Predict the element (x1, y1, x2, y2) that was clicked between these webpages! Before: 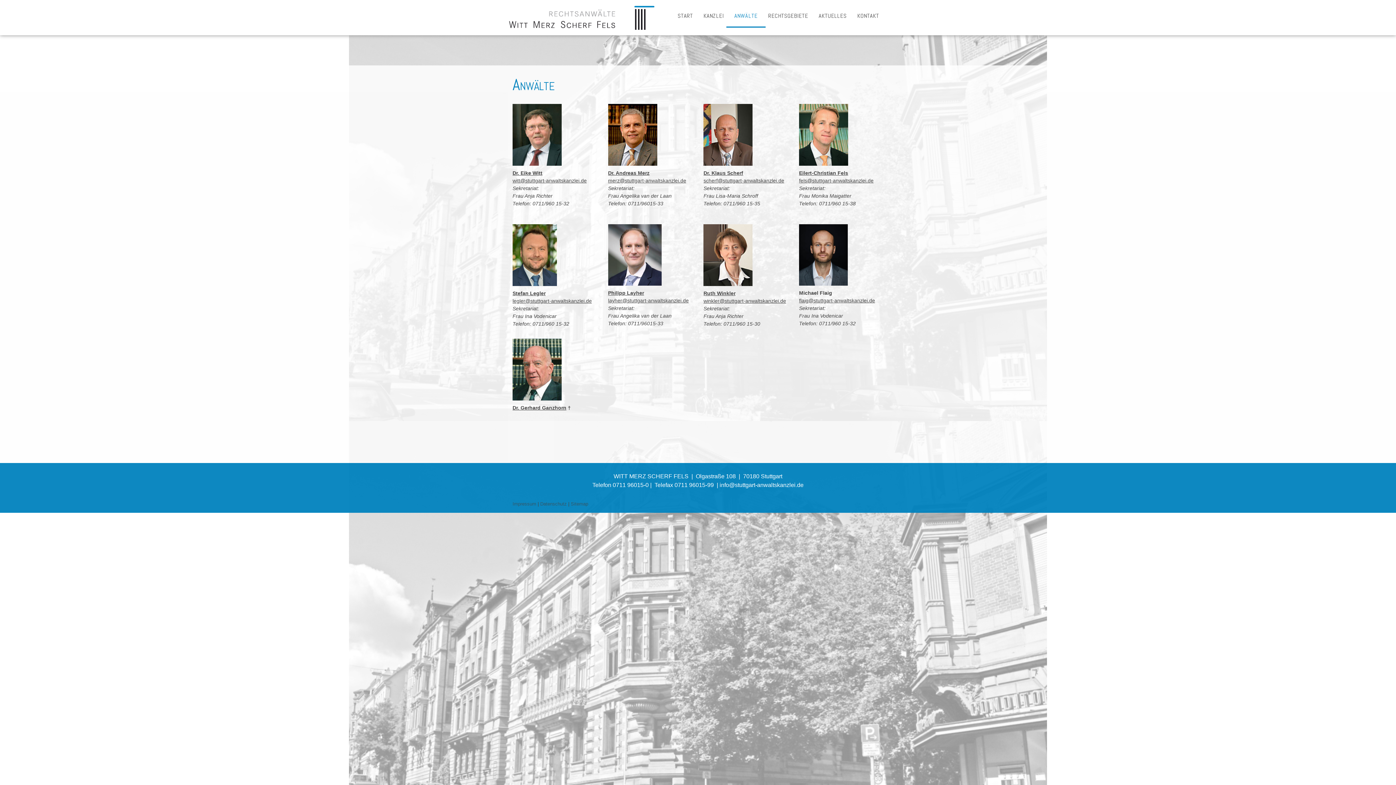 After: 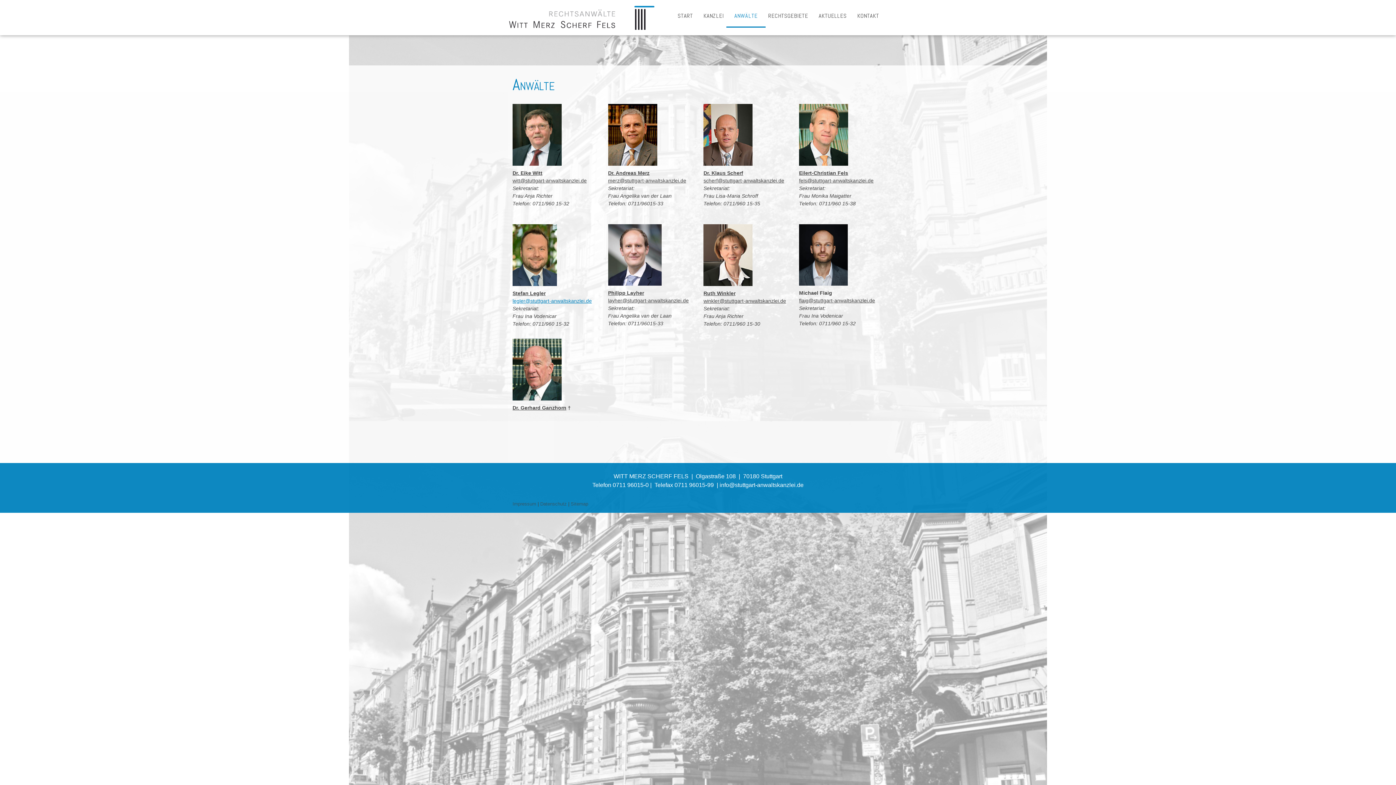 Action: label: legler@stuttgart-anwaltskanzlei.de bbox: (512, 298, 592, 303)